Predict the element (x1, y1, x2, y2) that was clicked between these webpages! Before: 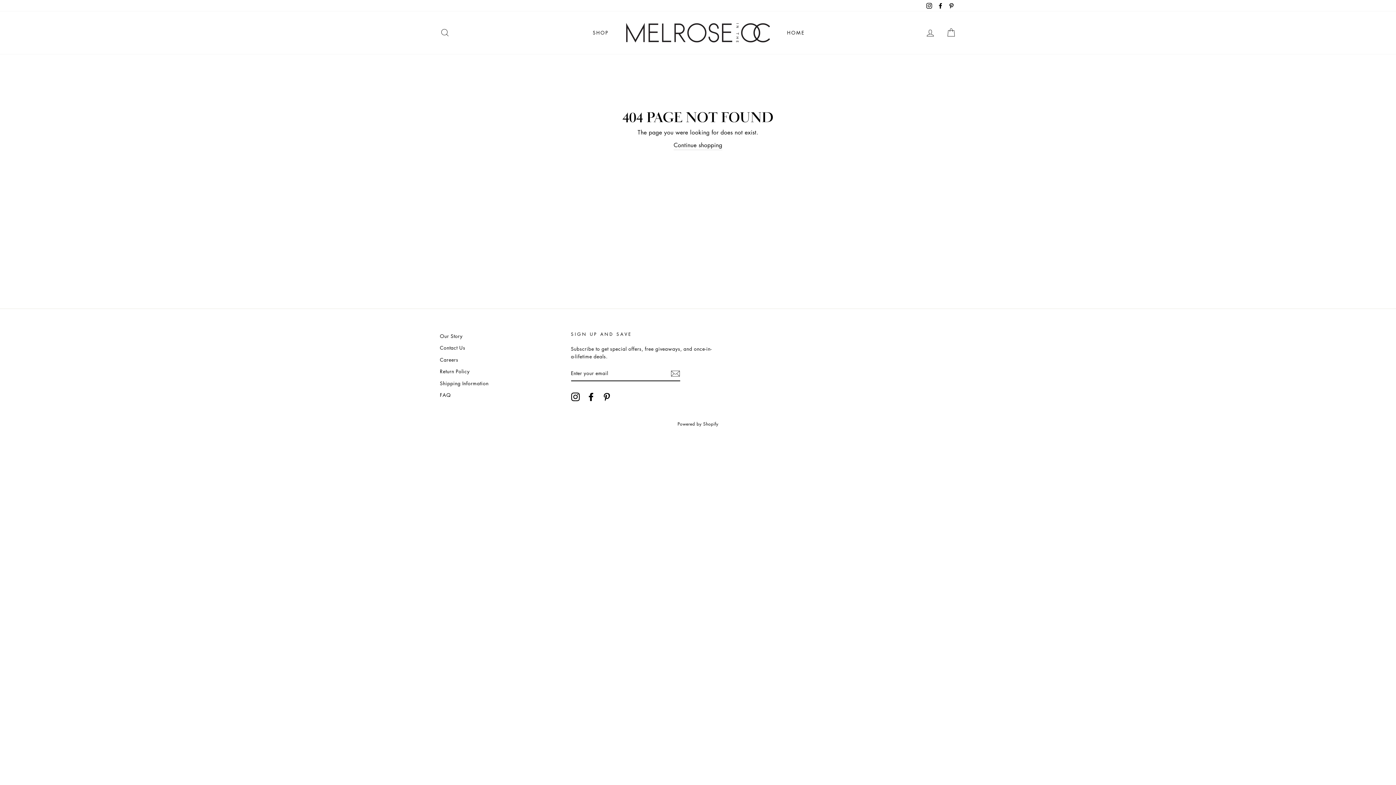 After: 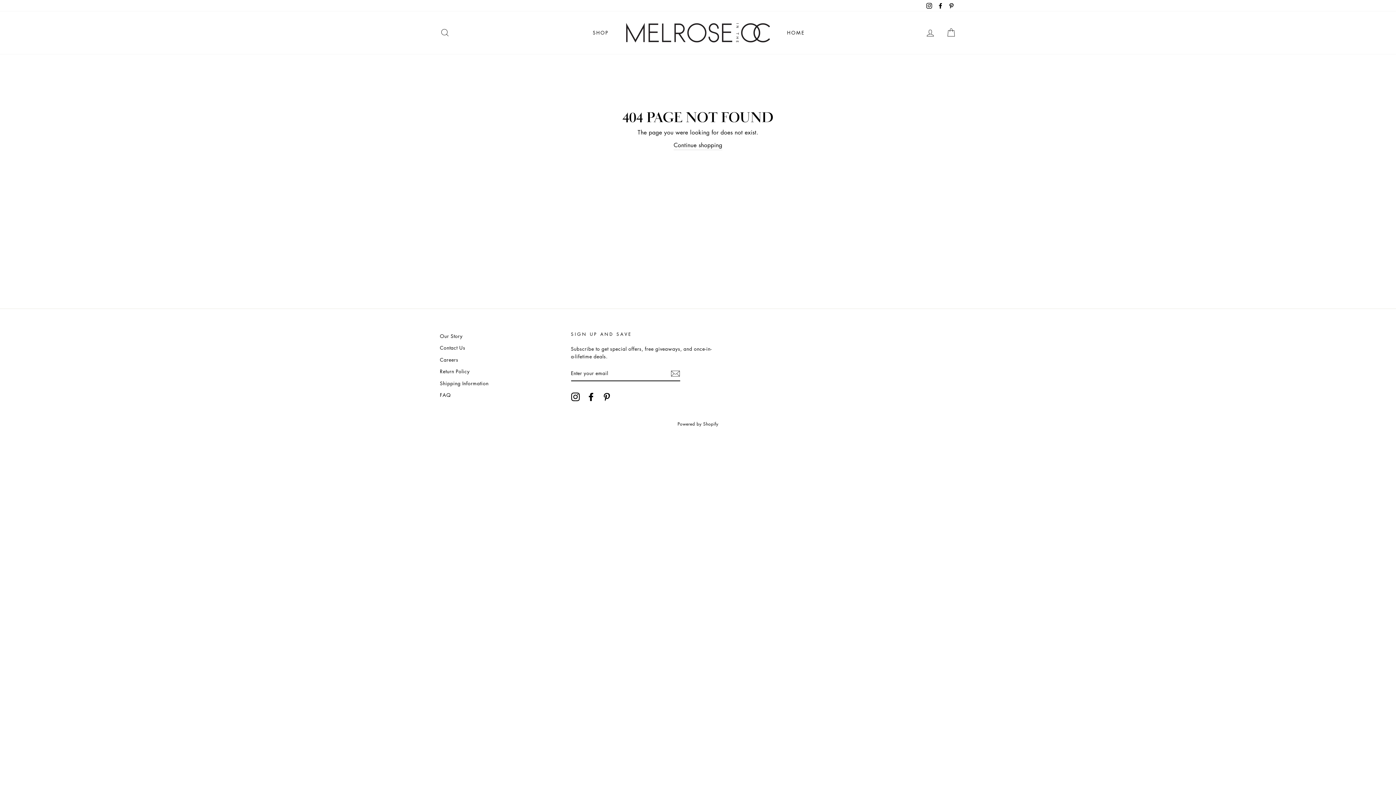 Action: label: Instagram bbox: (571, 392, 579, 401)